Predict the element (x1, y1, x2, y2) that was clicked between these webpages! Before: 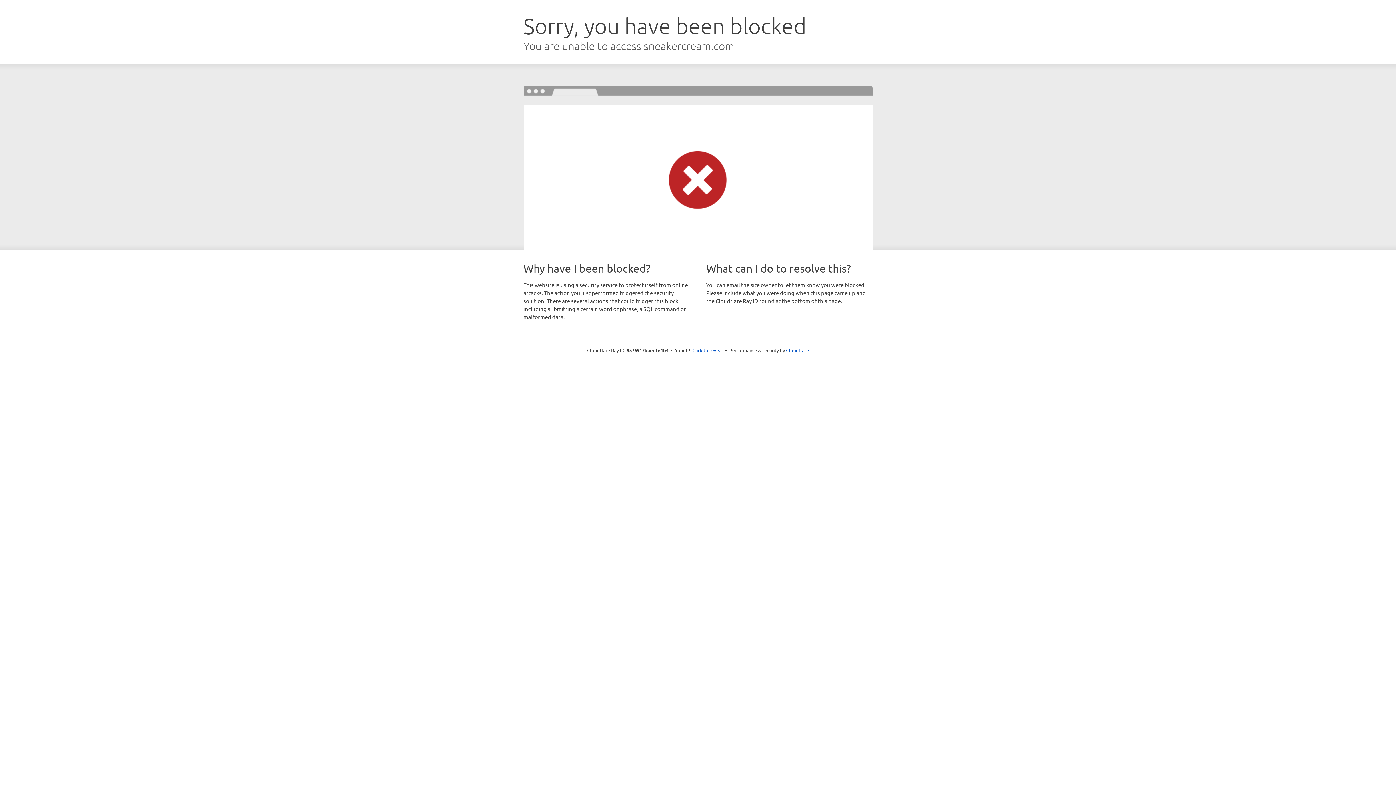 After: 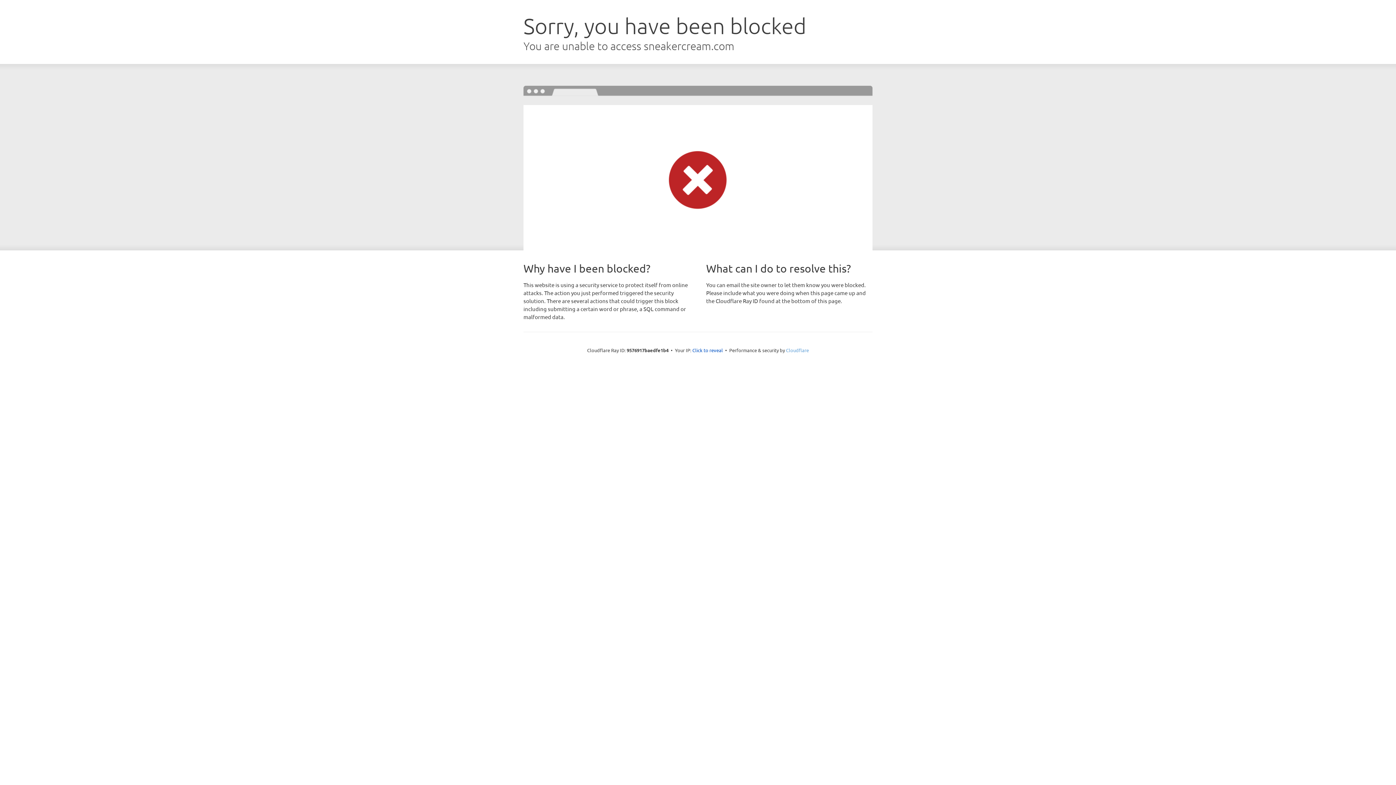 Action: label: Cloudflare bbox: (786, 347, 809, 353)